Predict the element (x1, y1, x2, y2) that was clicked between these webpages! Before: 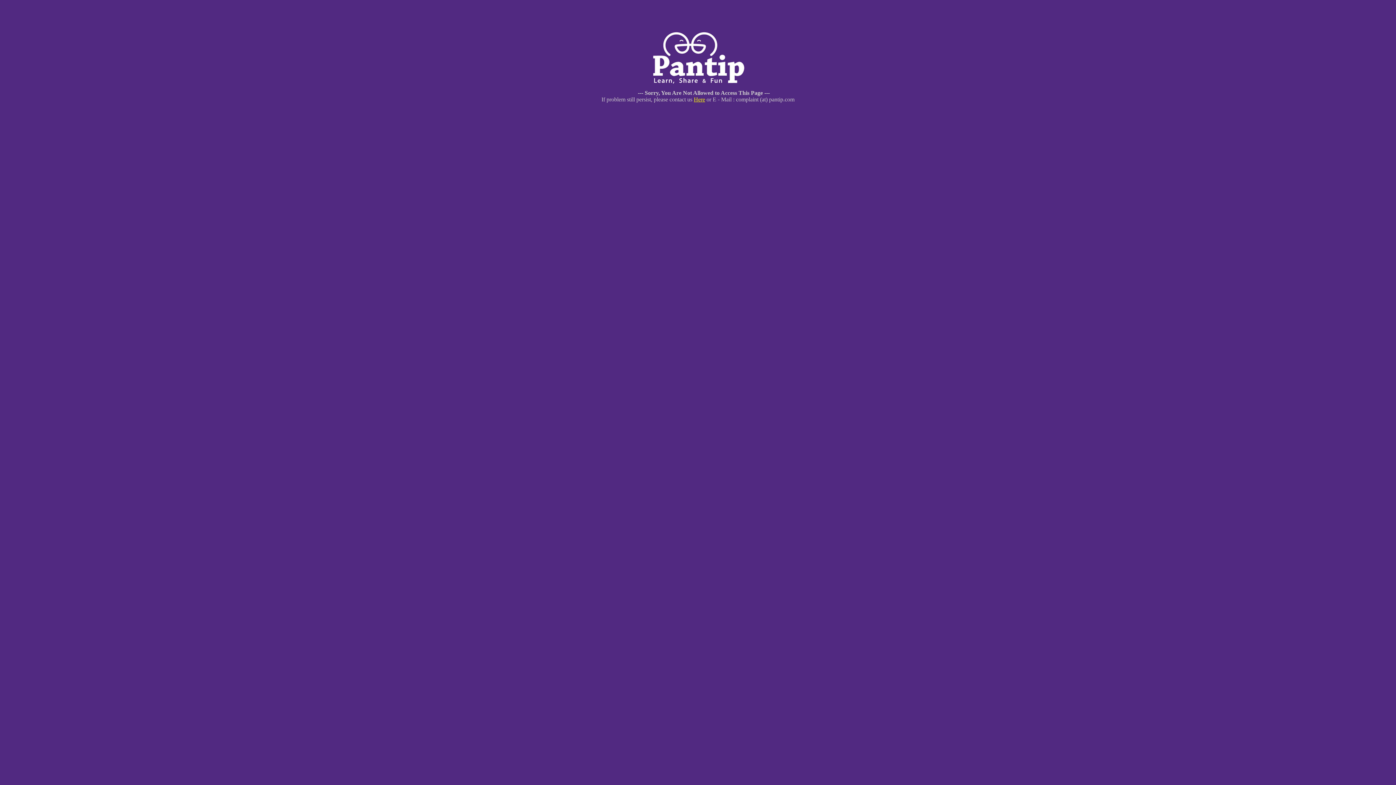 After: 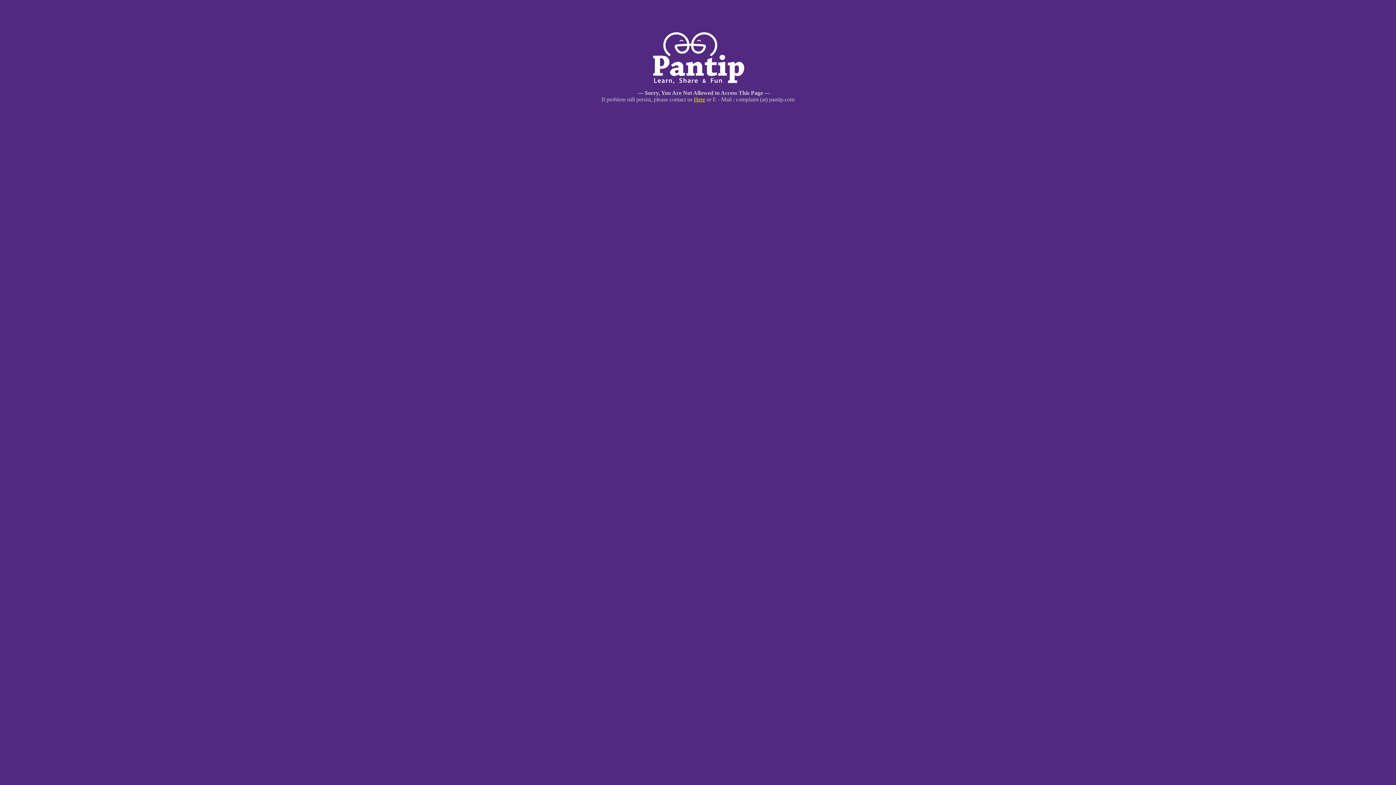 Action: bbox: (694, 96, 705, 102) label: Here